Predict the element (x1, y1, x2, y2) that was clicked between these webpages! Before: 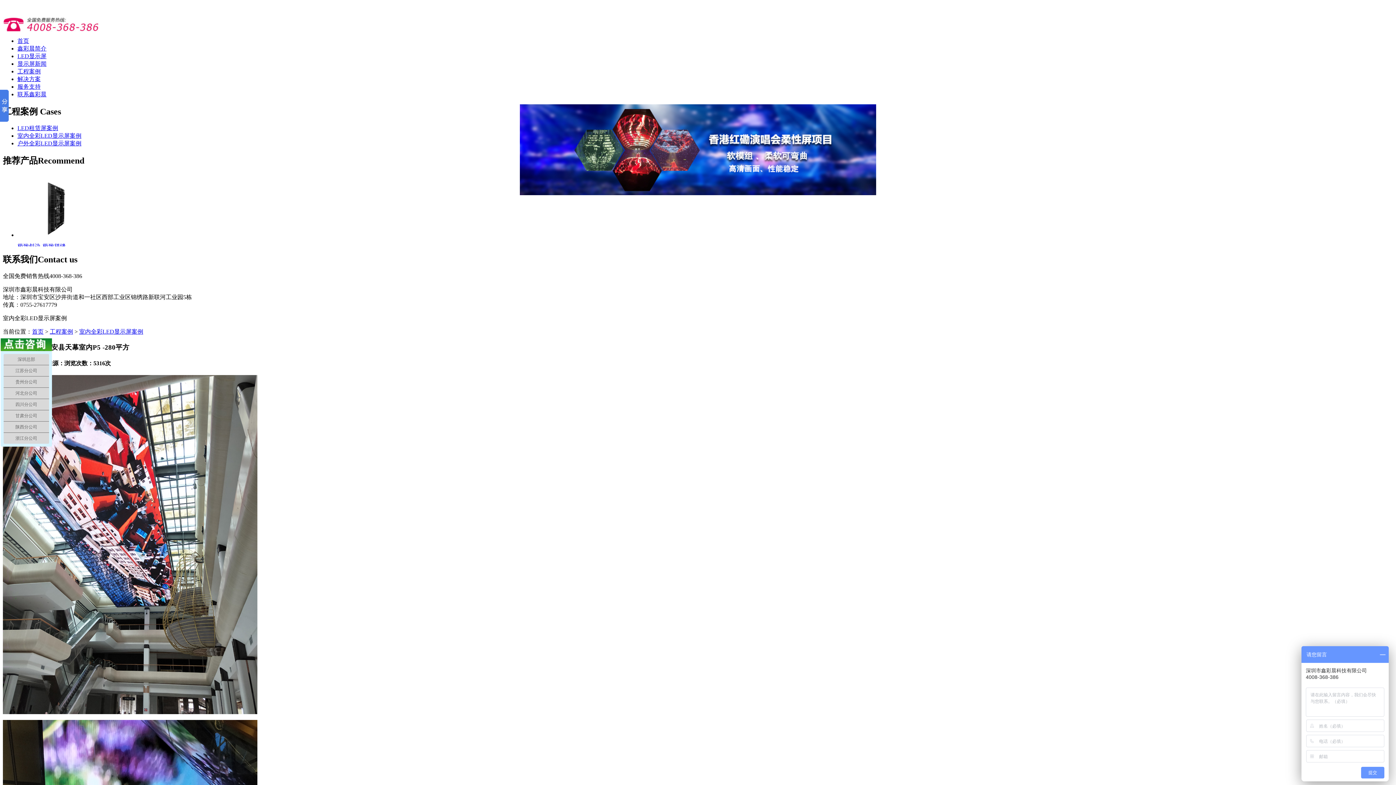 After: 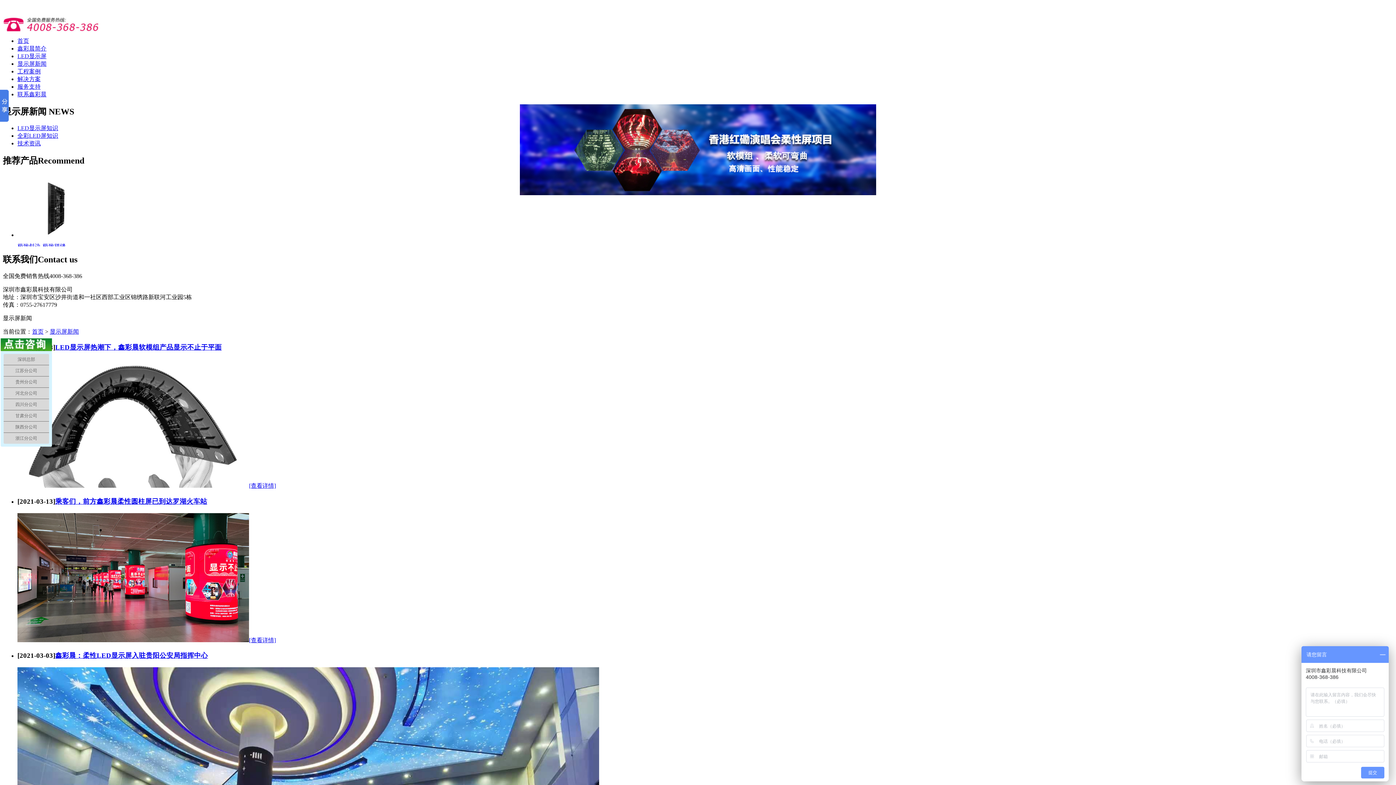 Action: label: 显示屏新闻 bbox: (17, 60, 46, 67)